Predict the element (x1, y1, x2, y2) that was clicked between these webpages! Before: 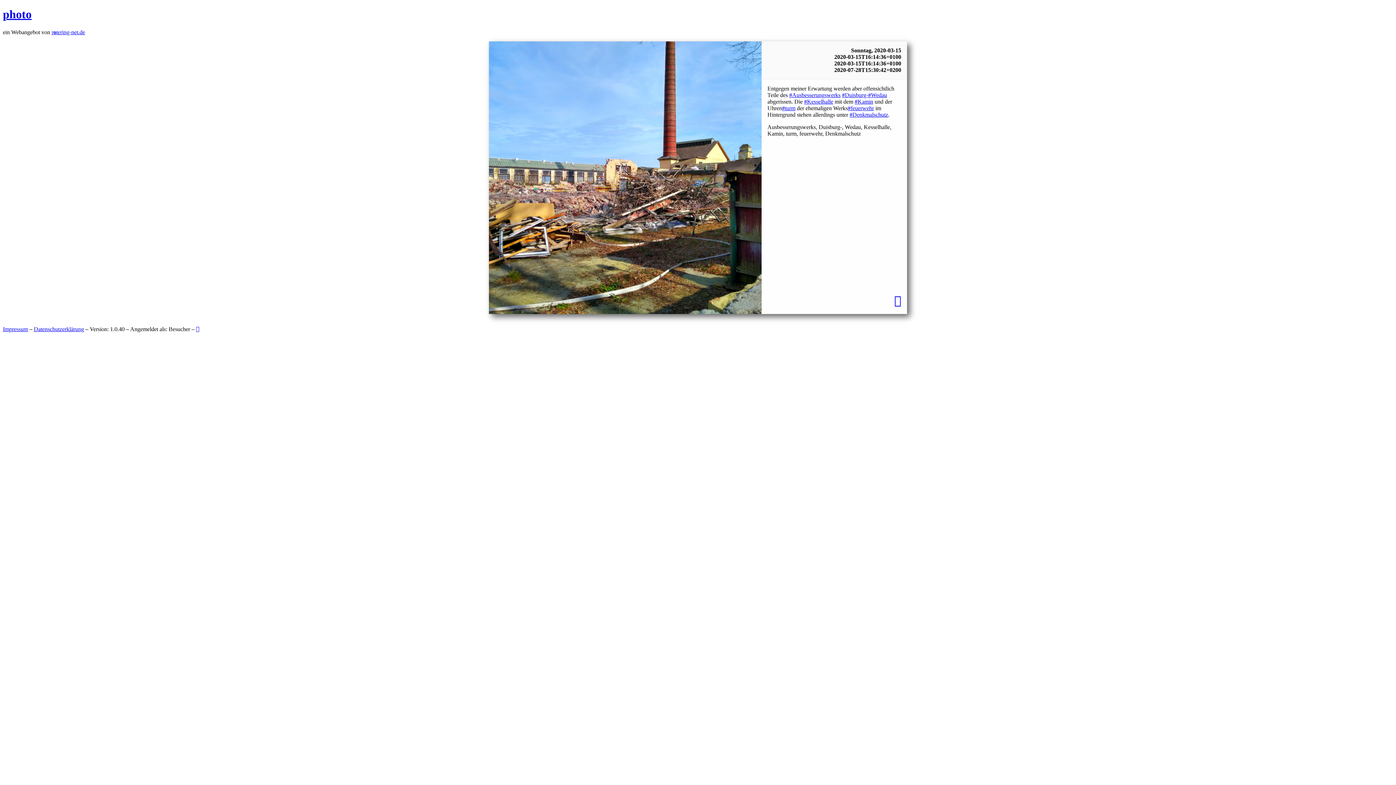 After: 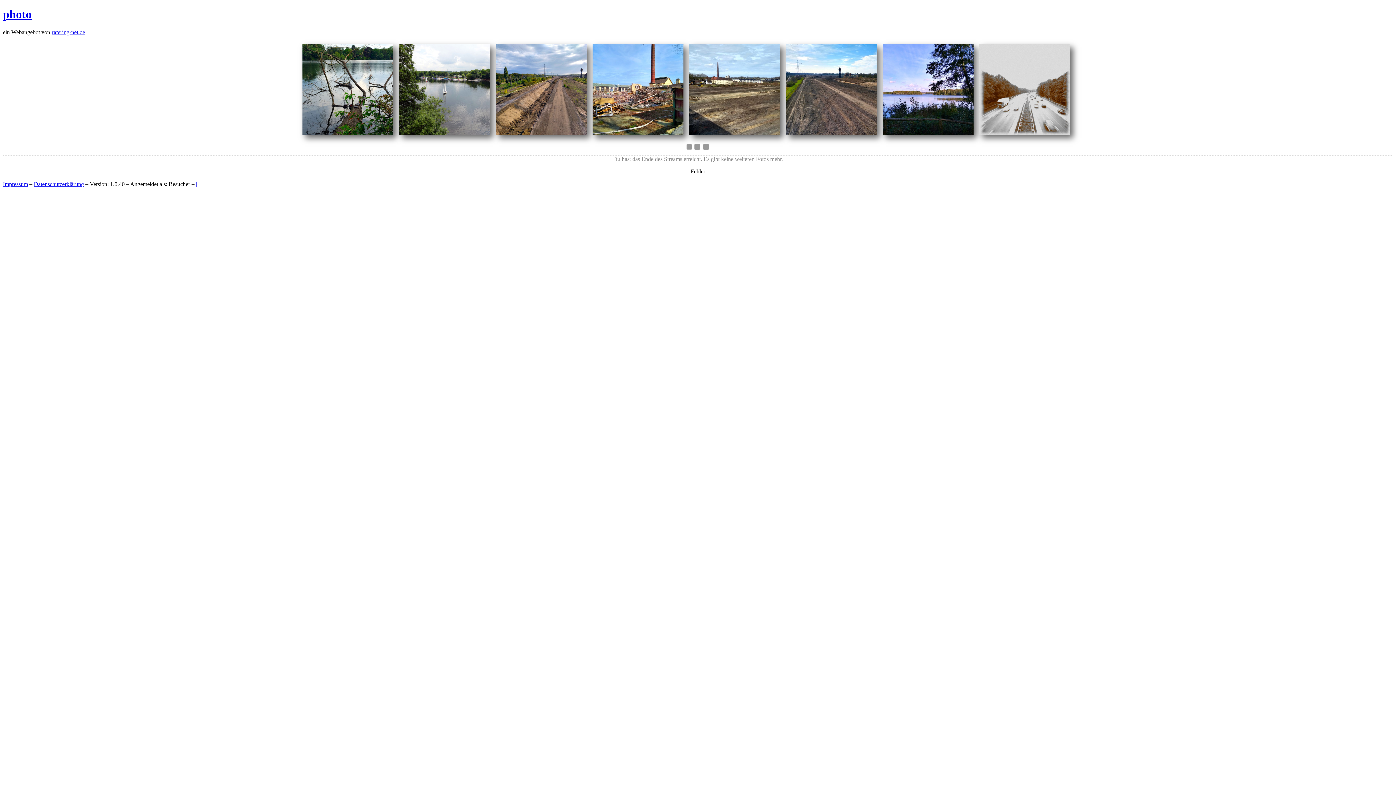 Action: label: #Wedau bbox: (868, 91, 887, 98)